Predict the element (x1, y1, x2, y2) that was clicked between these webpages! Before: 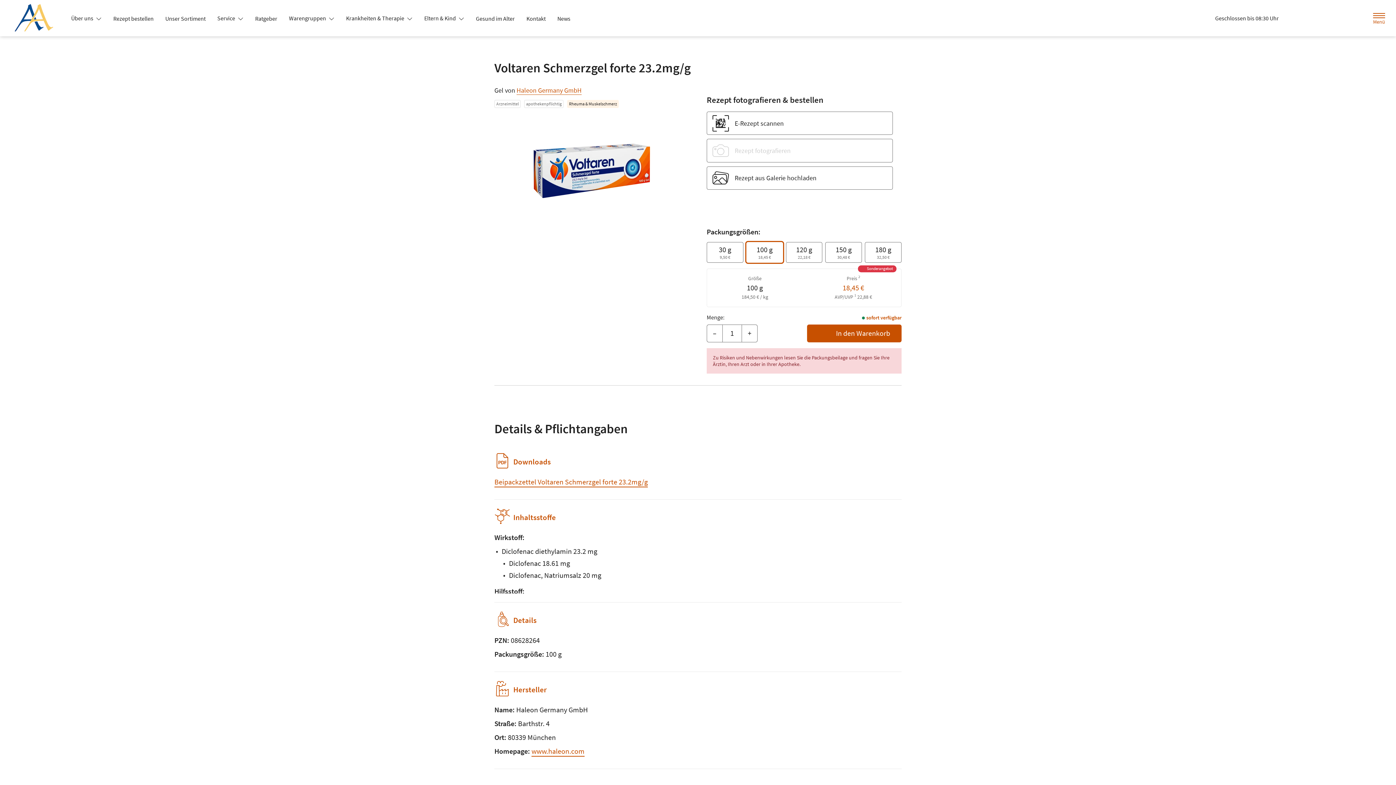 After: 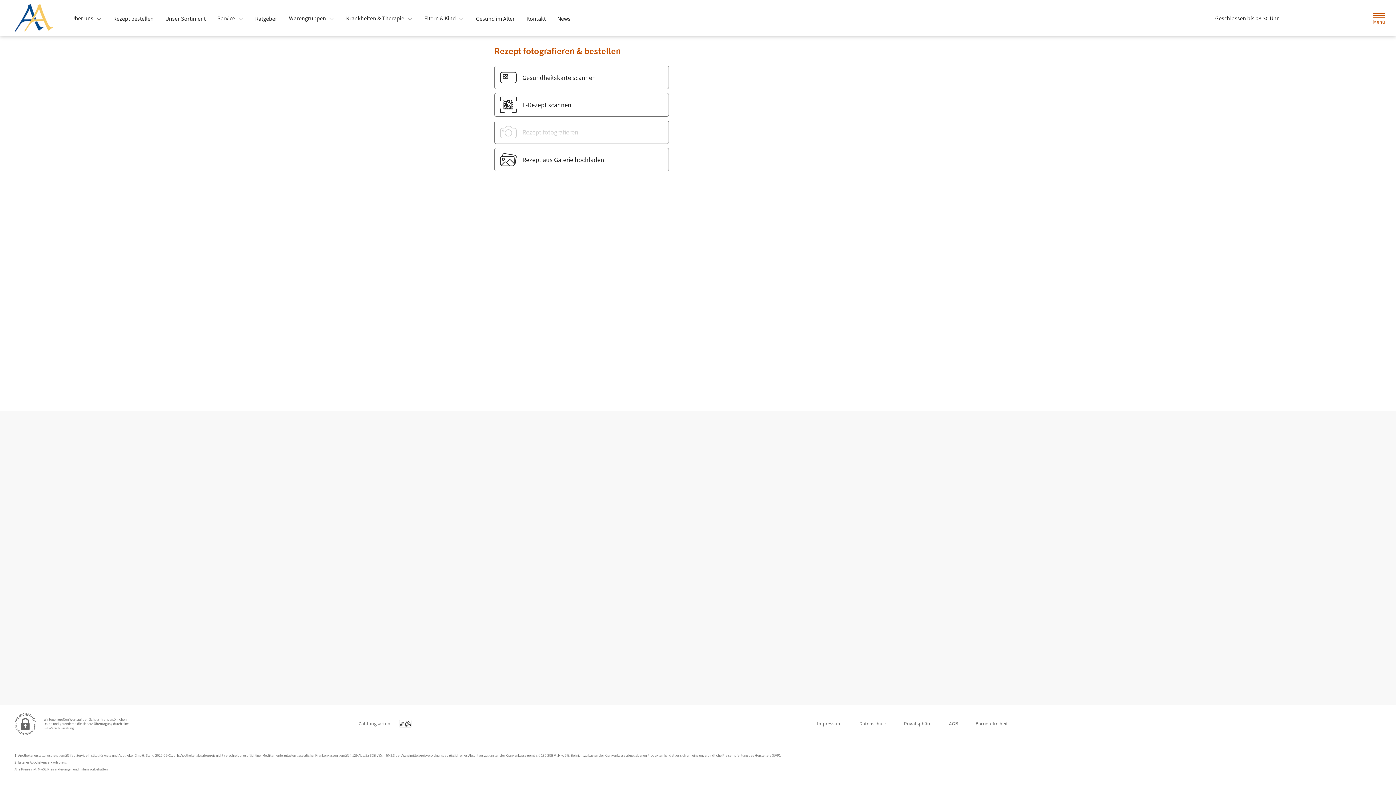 Action: label: Rezept bestellen bbox: (107, 12, 159, 25)